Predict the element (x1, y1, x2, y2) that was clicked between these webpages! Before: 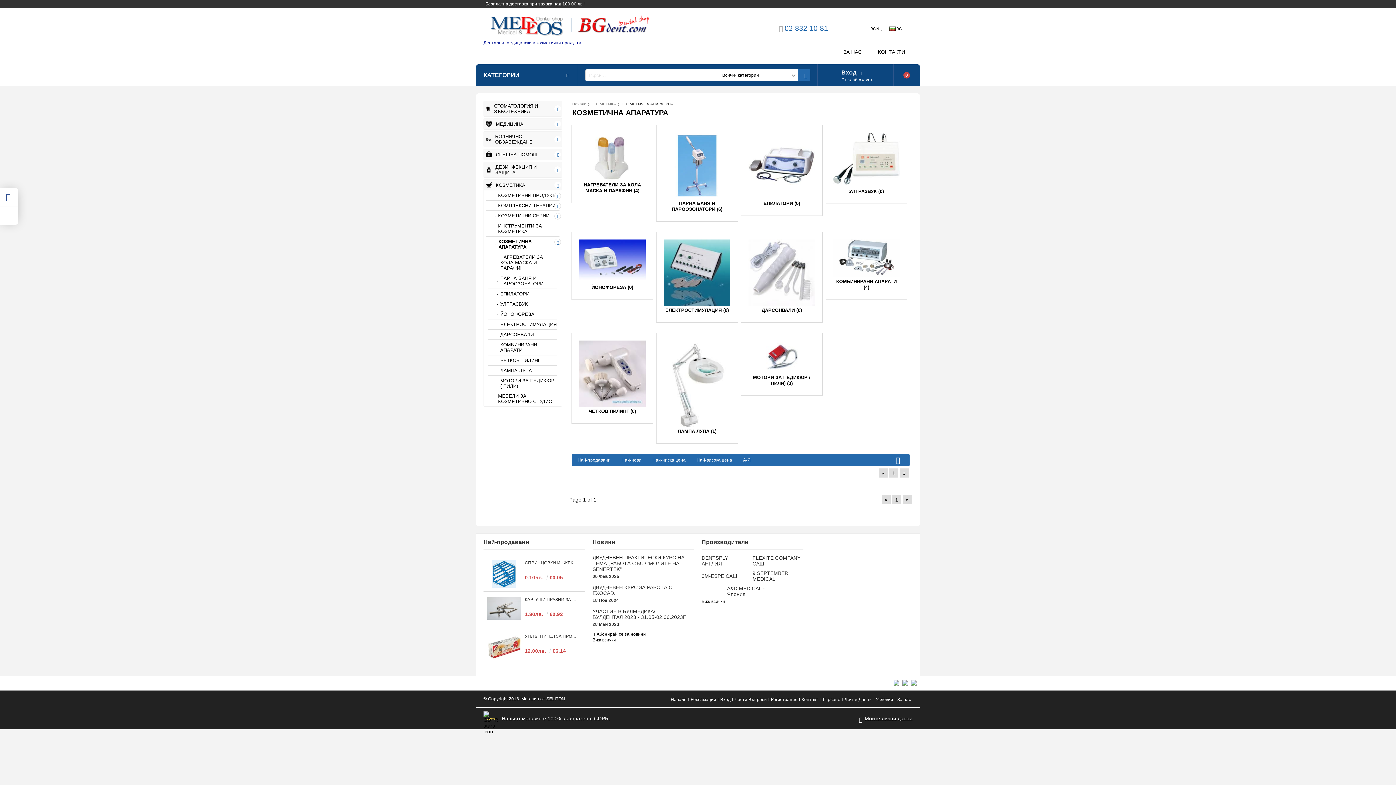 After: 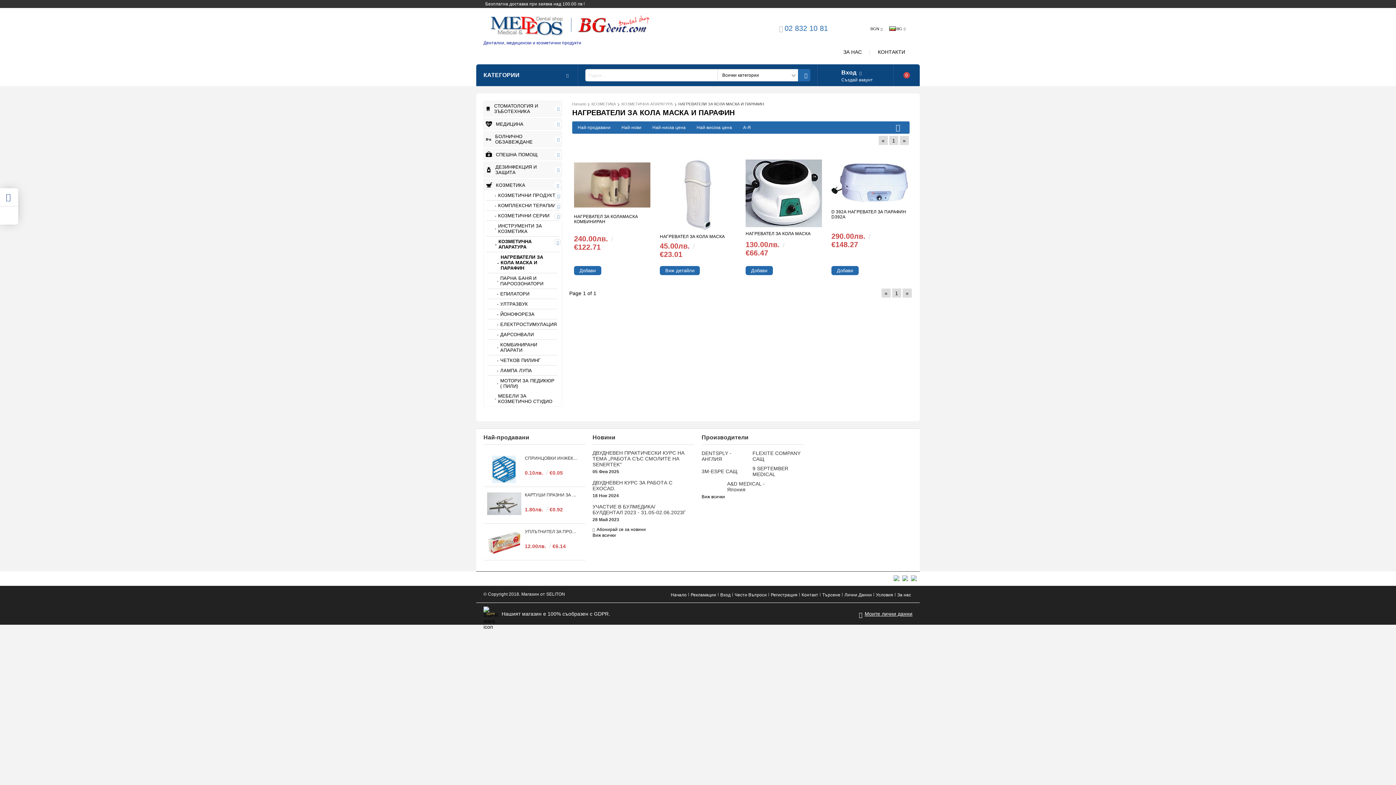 Action: bbox: (488, 252, 557, 273) label: НАГРЕВАТЕЛИ ЗА КОЛА МАСКА И ПАРАФИН